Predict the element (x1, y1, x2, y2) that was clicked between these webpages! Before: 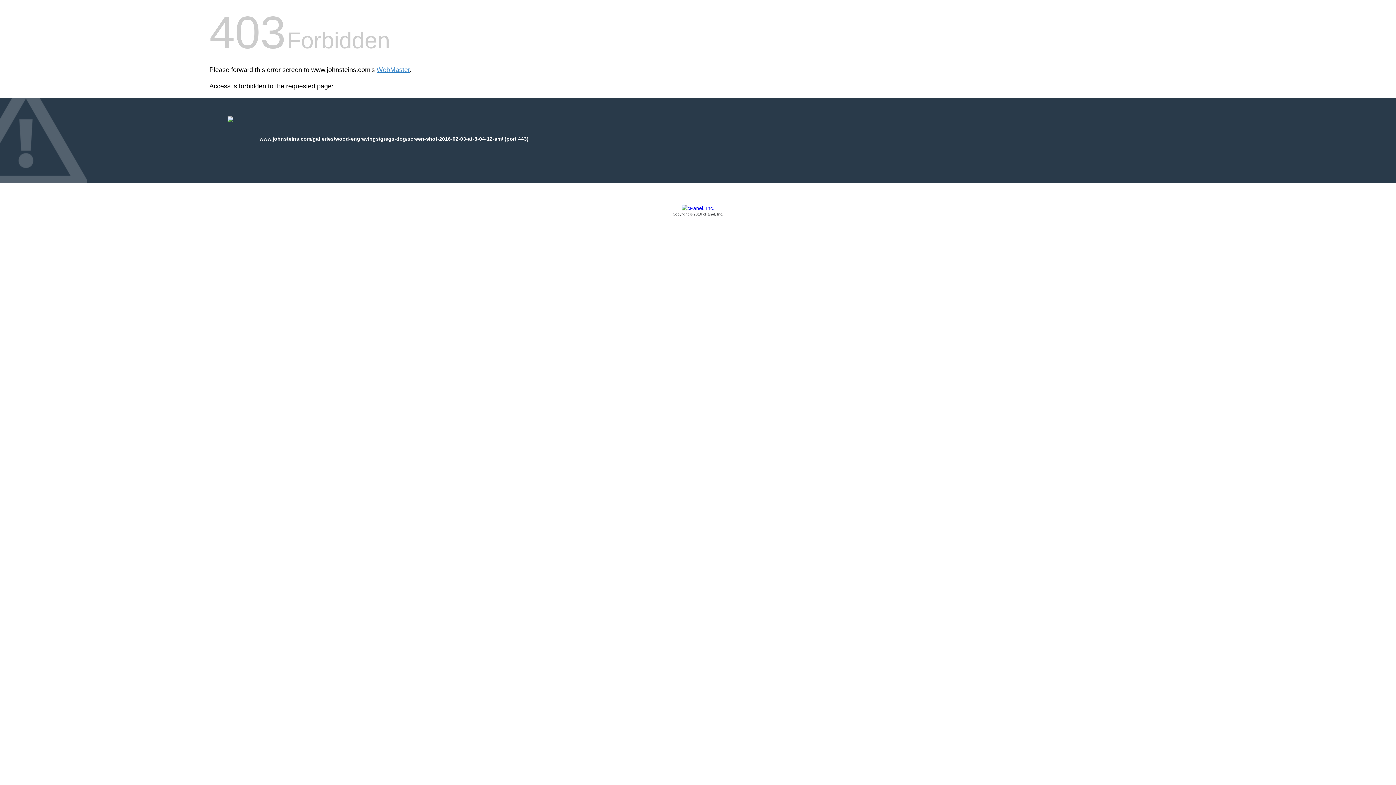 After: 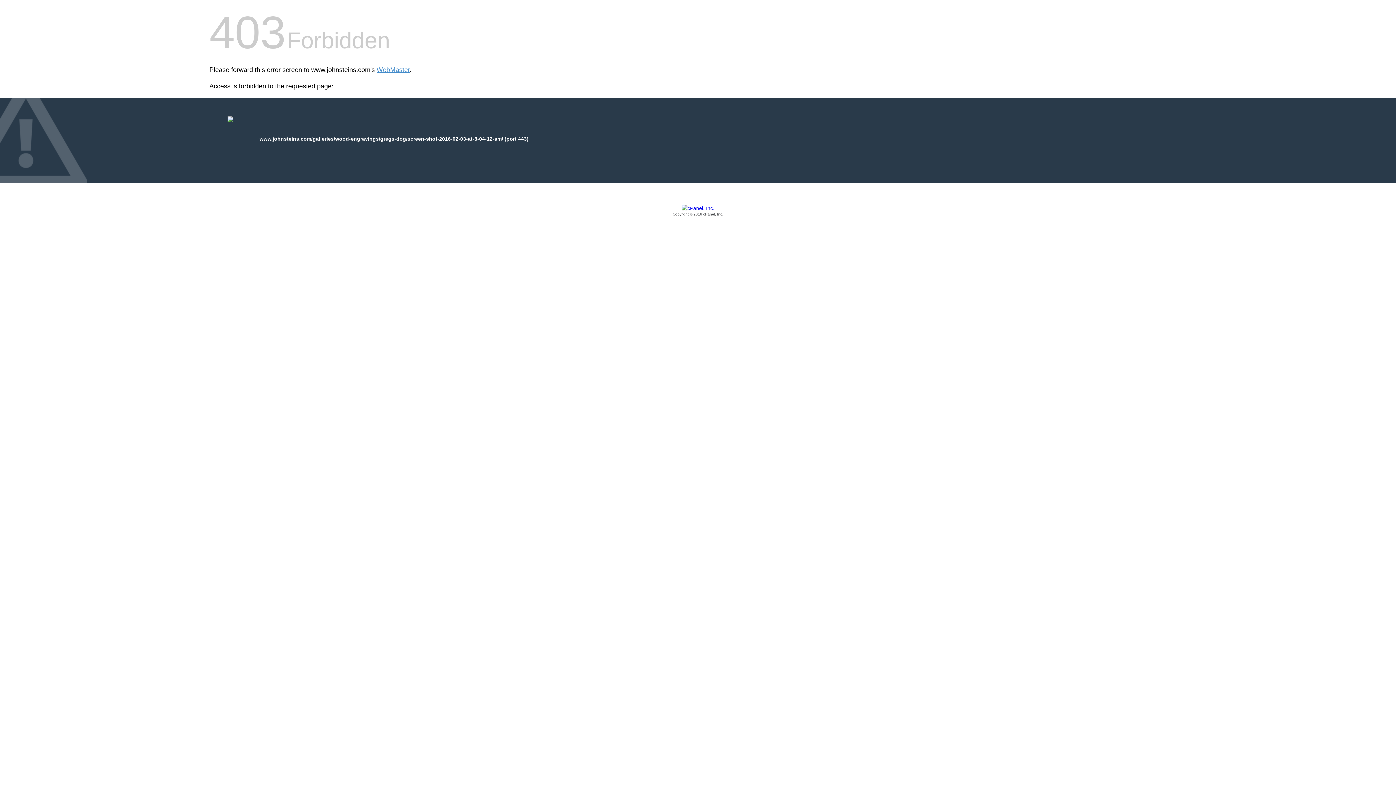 Action: label: Copyright © 2016 cPanel, Inc. bbox: (209, 205, 1186, 217)